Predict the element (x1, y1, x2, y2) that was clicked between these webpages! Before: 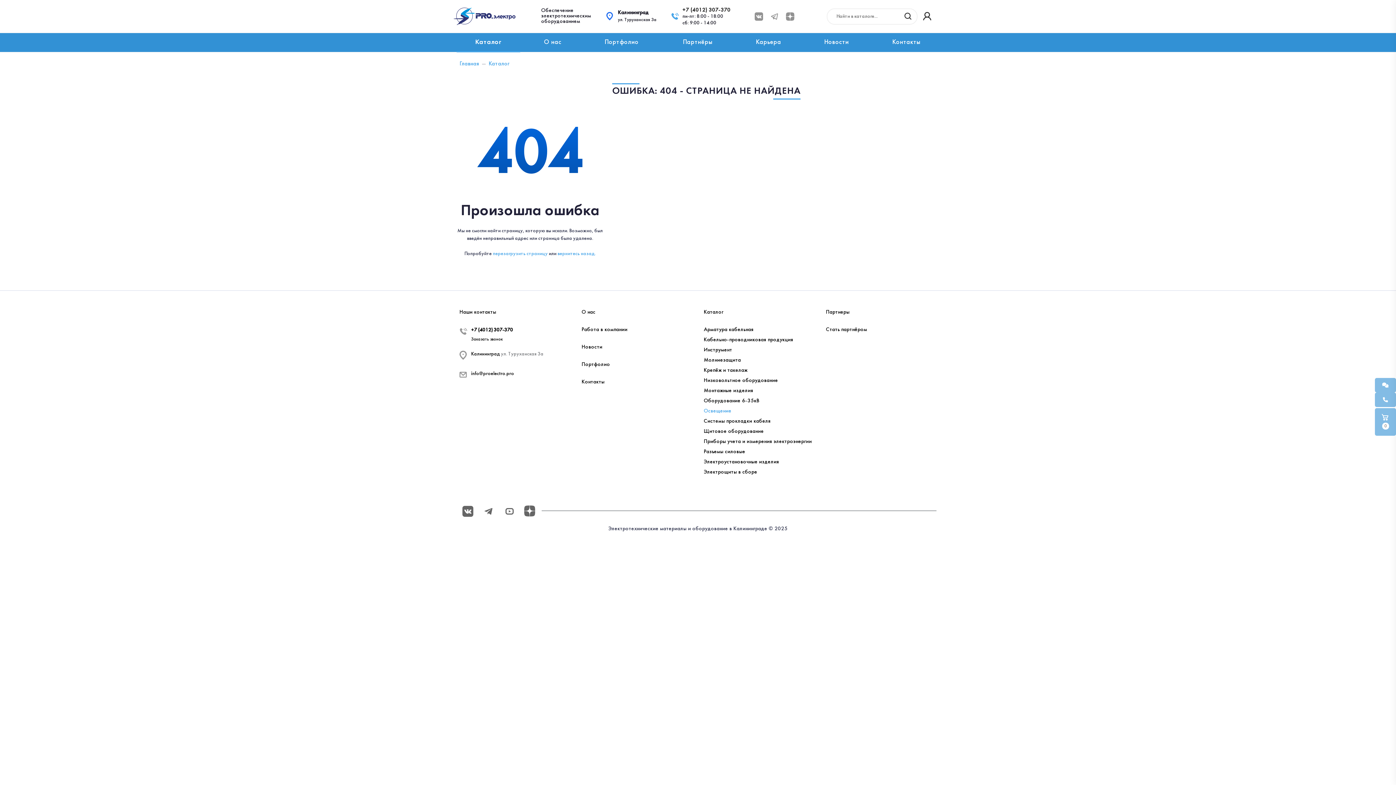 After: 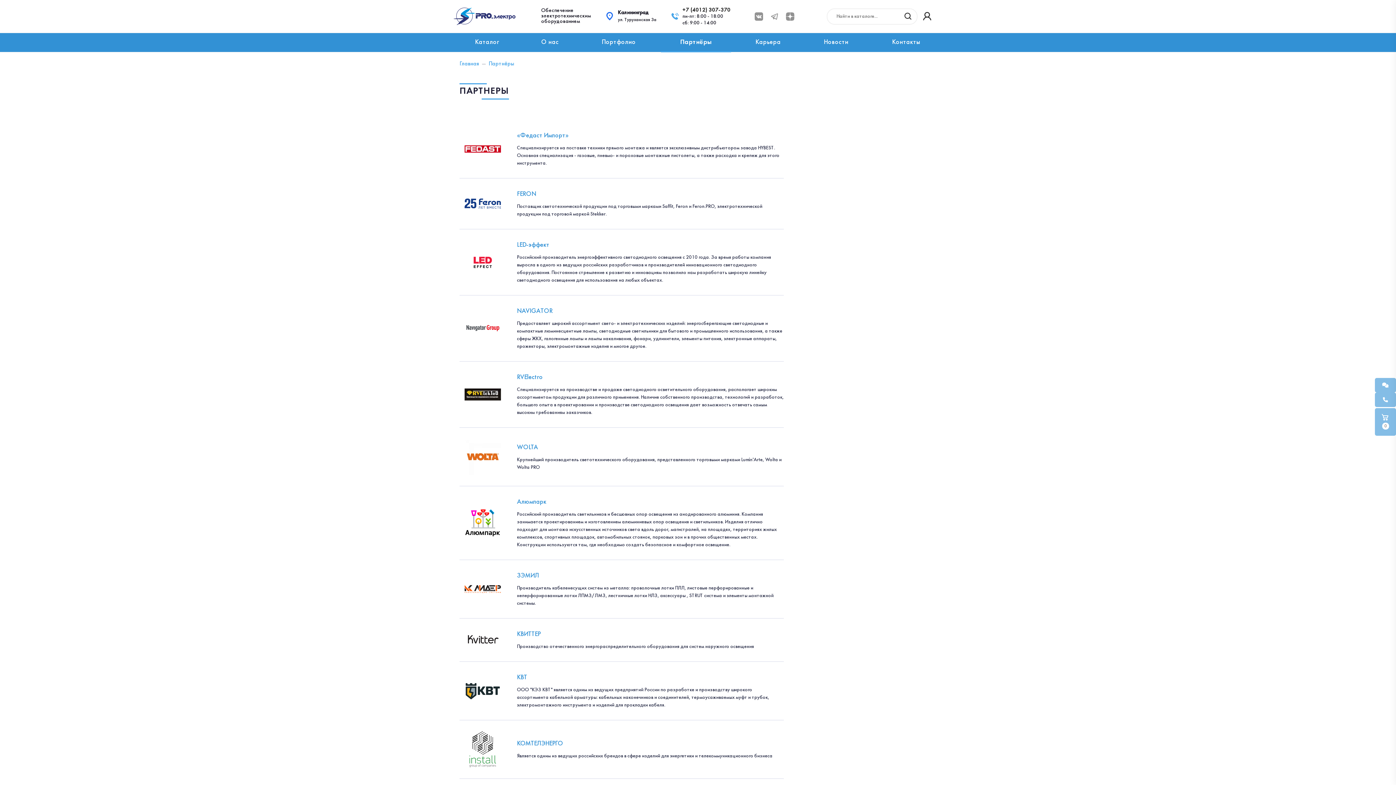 Action: label: Партнёры bbox: (669, 33, 725, 52)